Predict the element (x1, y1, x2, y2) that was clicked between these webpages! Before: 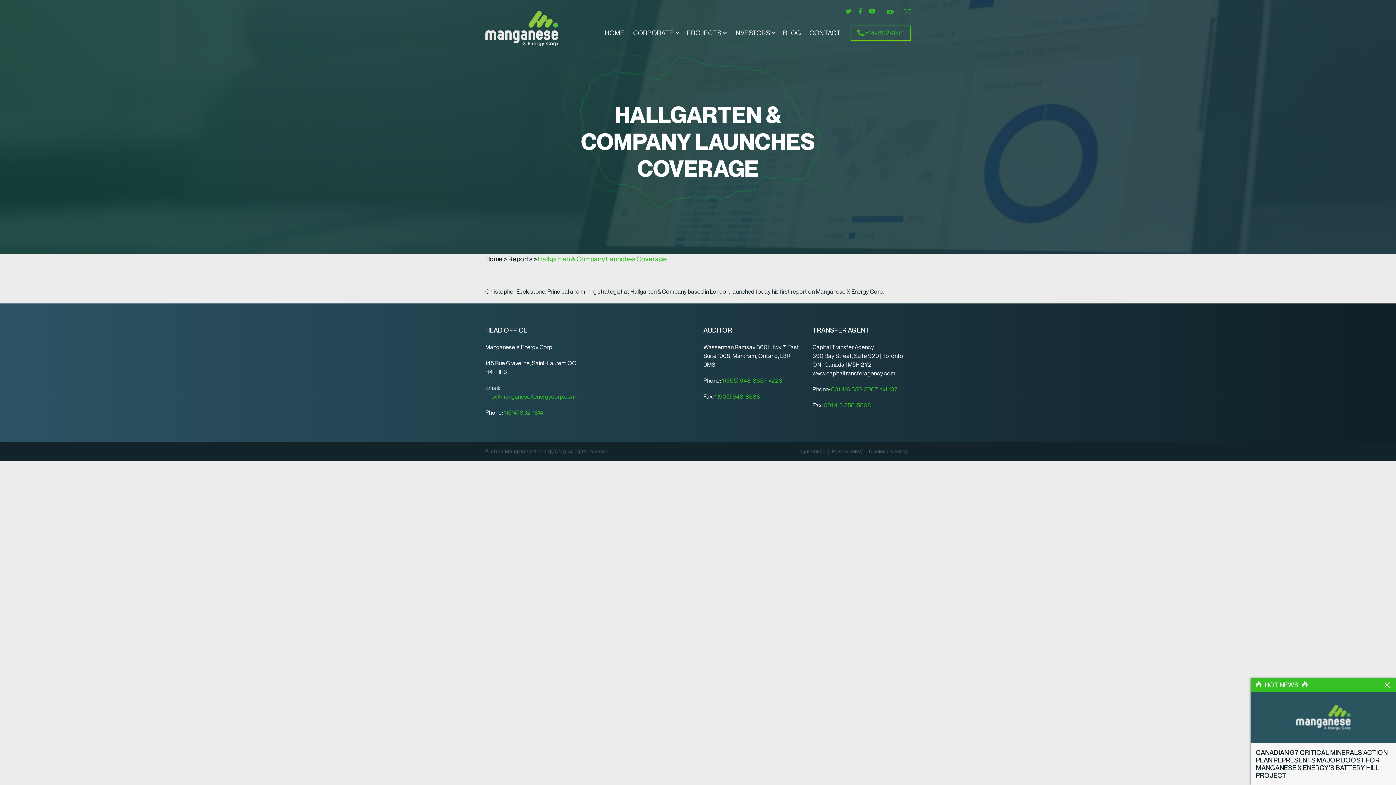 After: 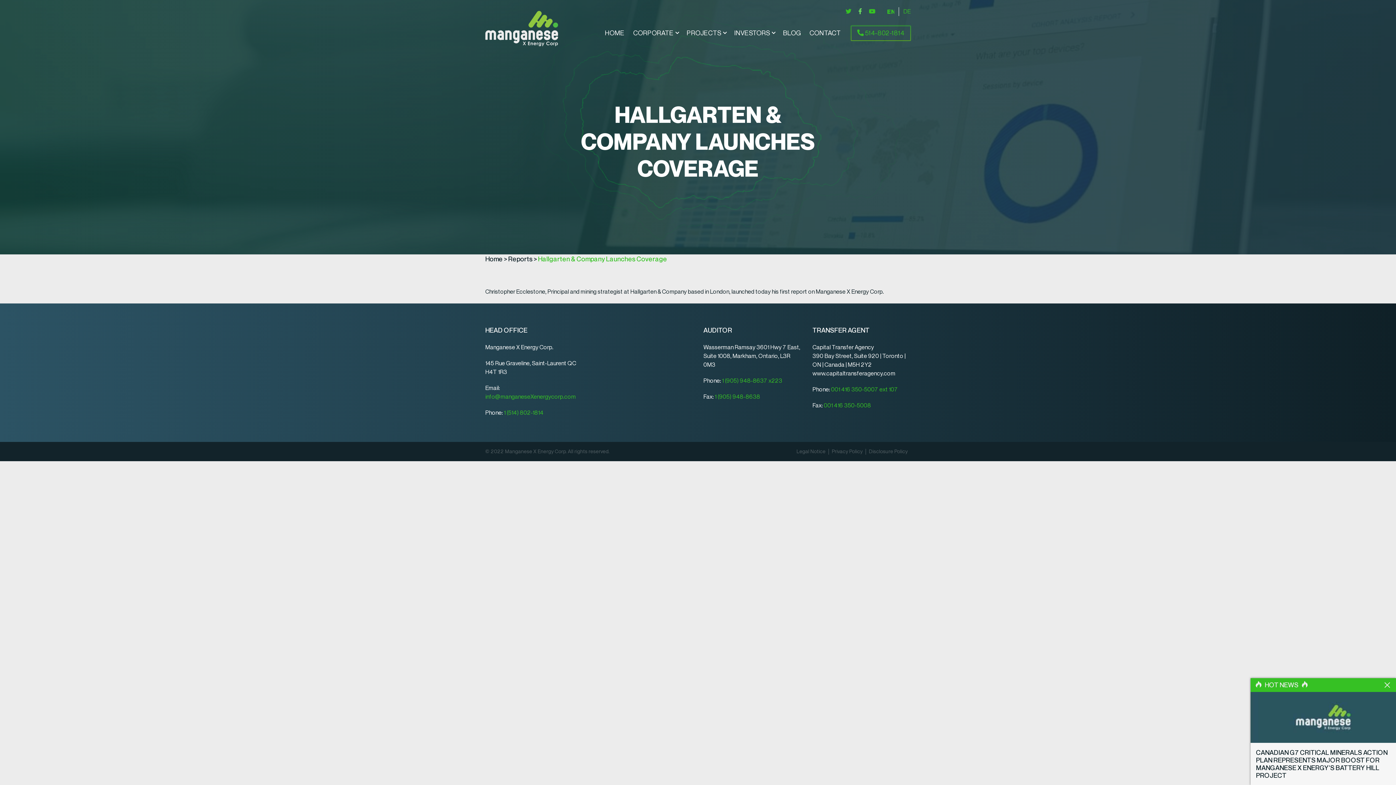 Action: bbox: (855, 6, 866, 16) label:  